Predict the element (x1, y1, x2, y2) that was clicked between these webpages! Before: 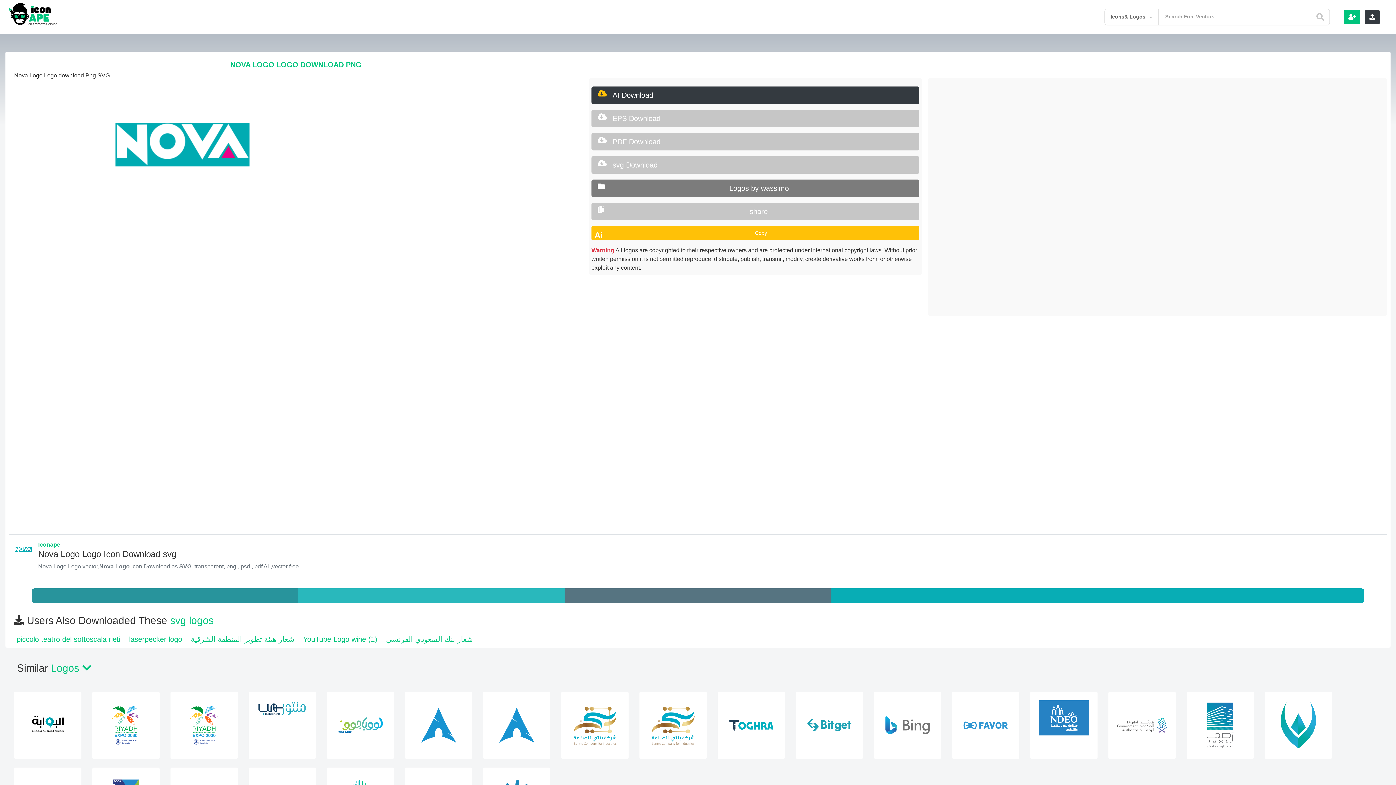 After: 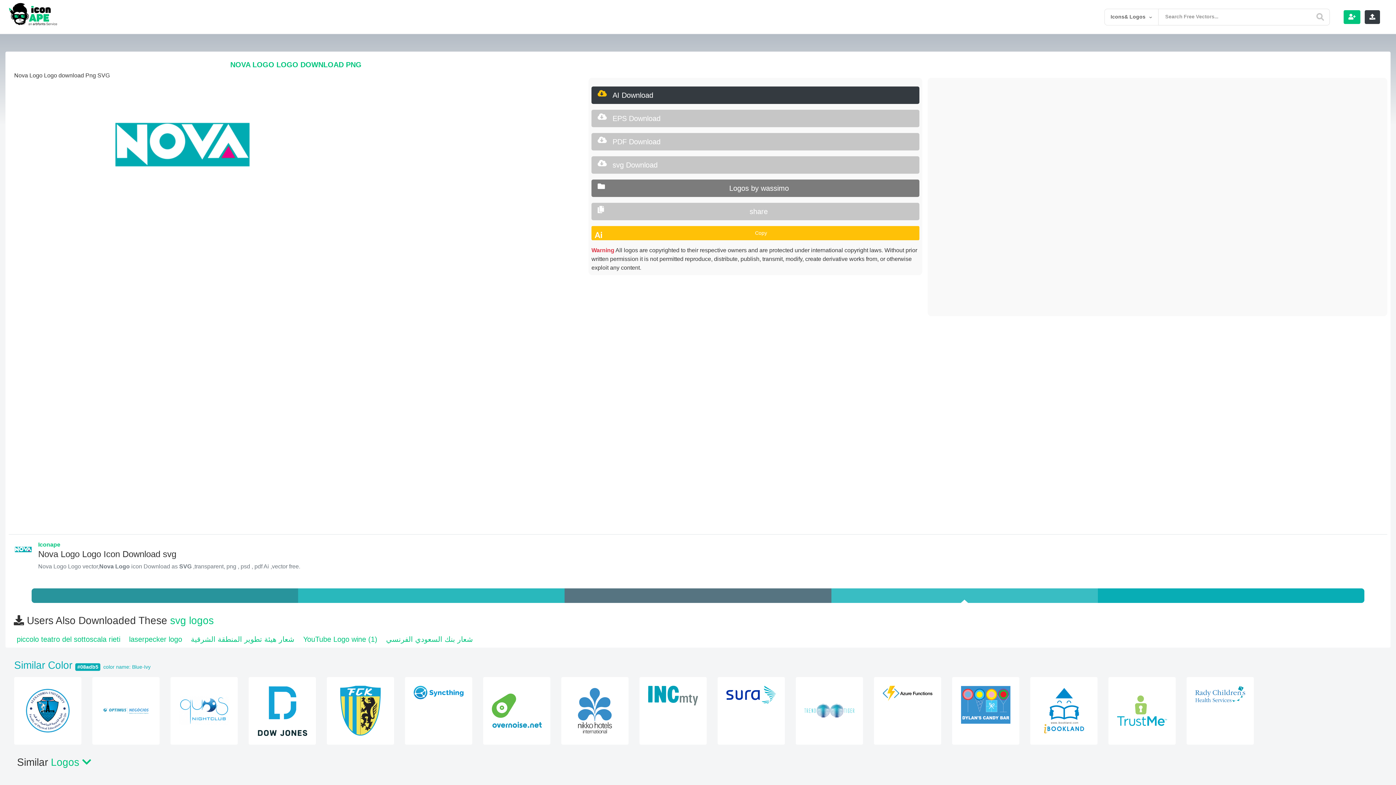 Action: bbox: (831, 588, 1098, 603)